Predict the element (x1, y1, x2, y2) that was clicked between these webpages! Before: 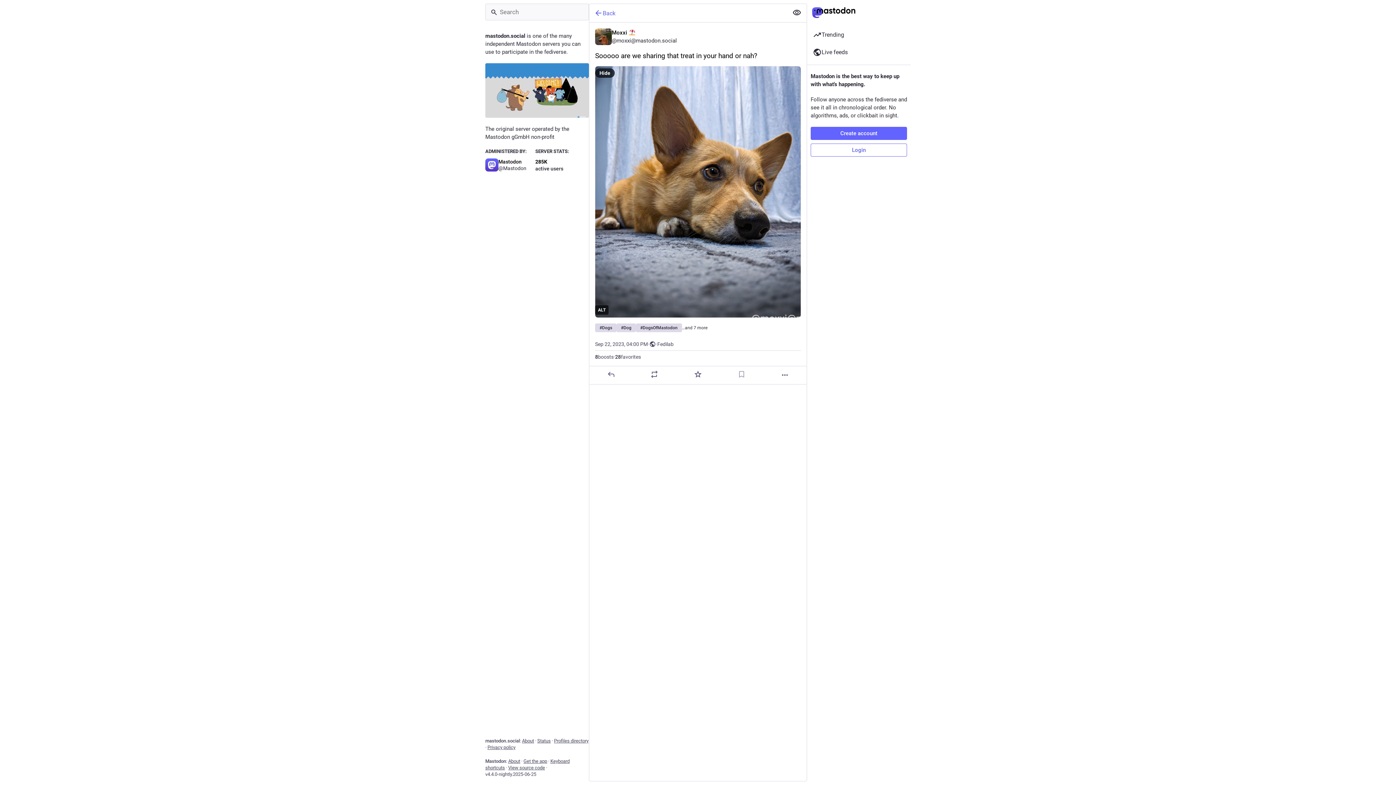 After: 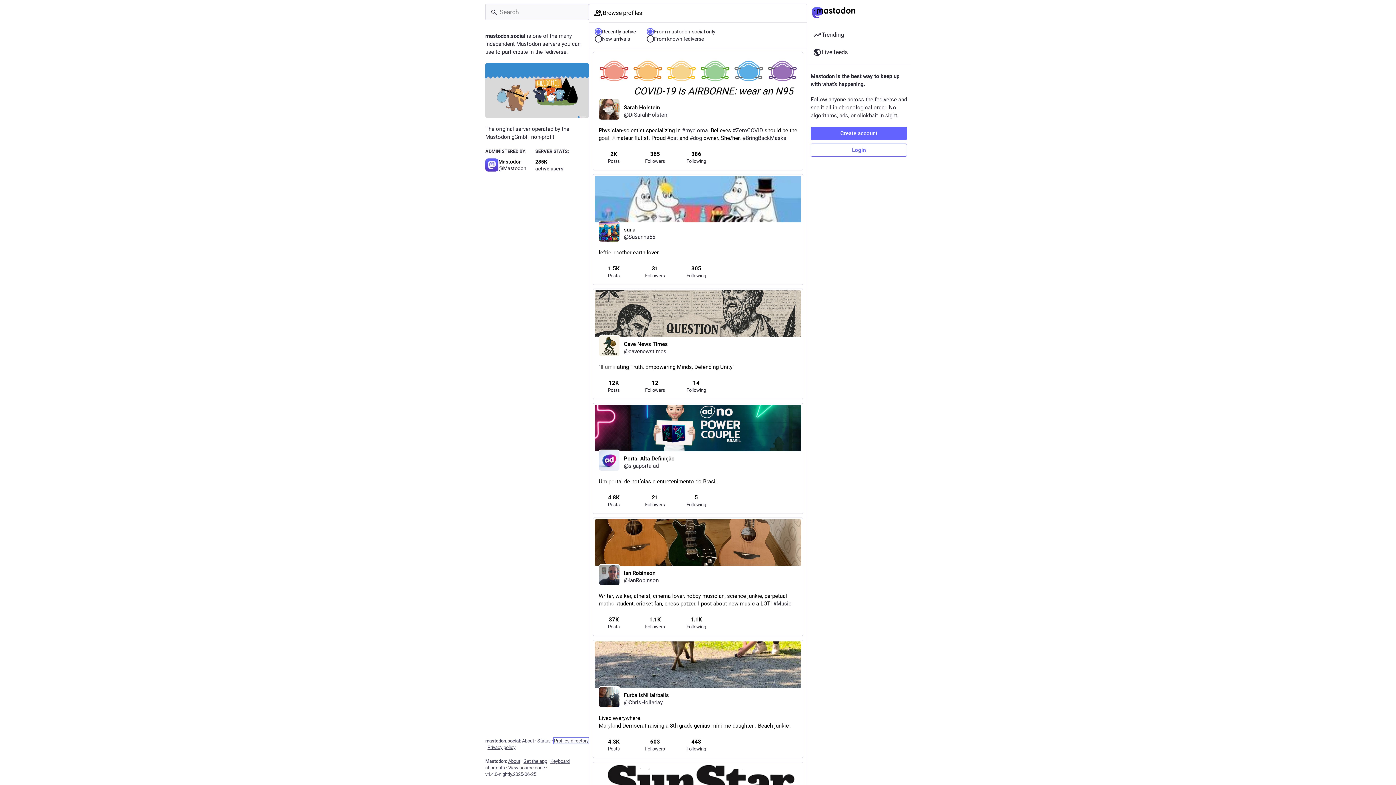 Action: bbox: (554, 738, 588, 744) label: Profiles directory